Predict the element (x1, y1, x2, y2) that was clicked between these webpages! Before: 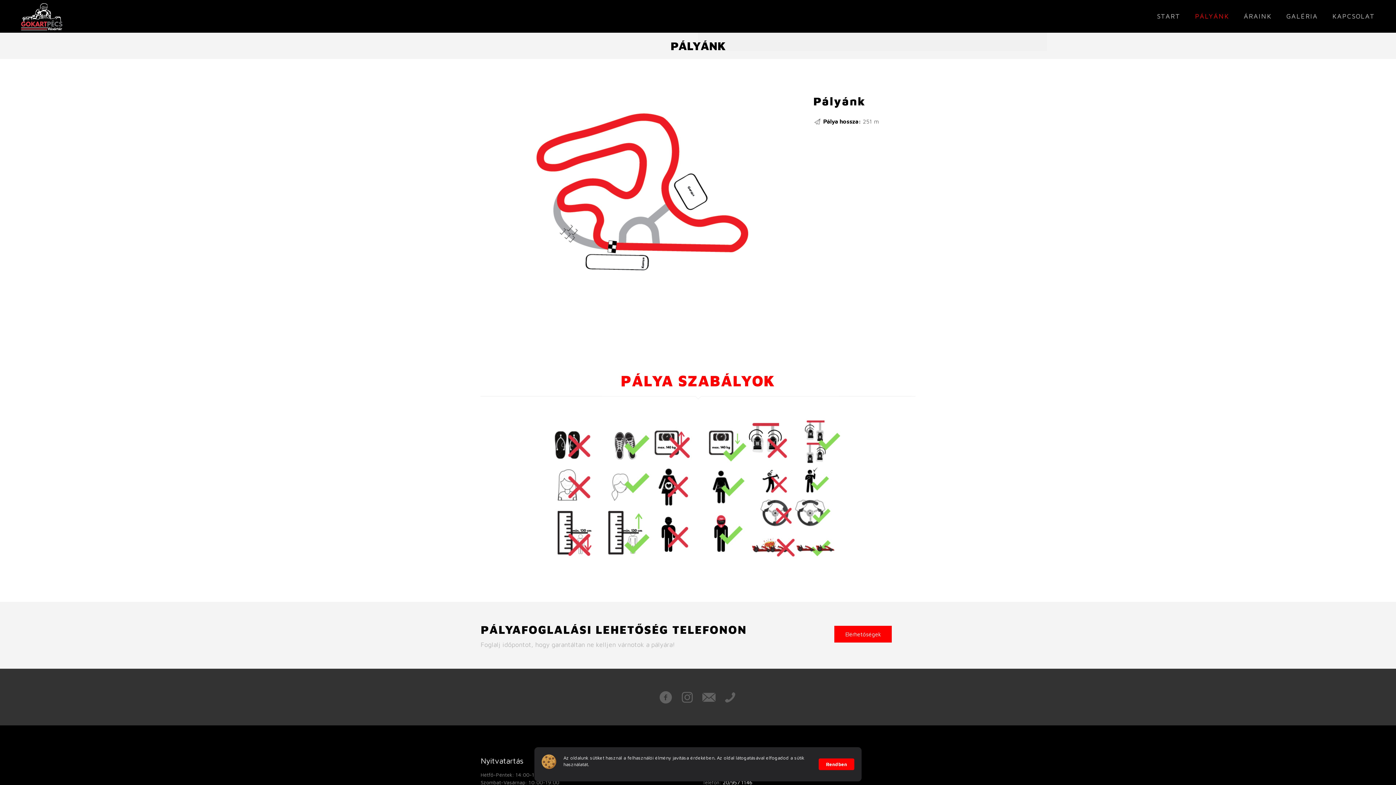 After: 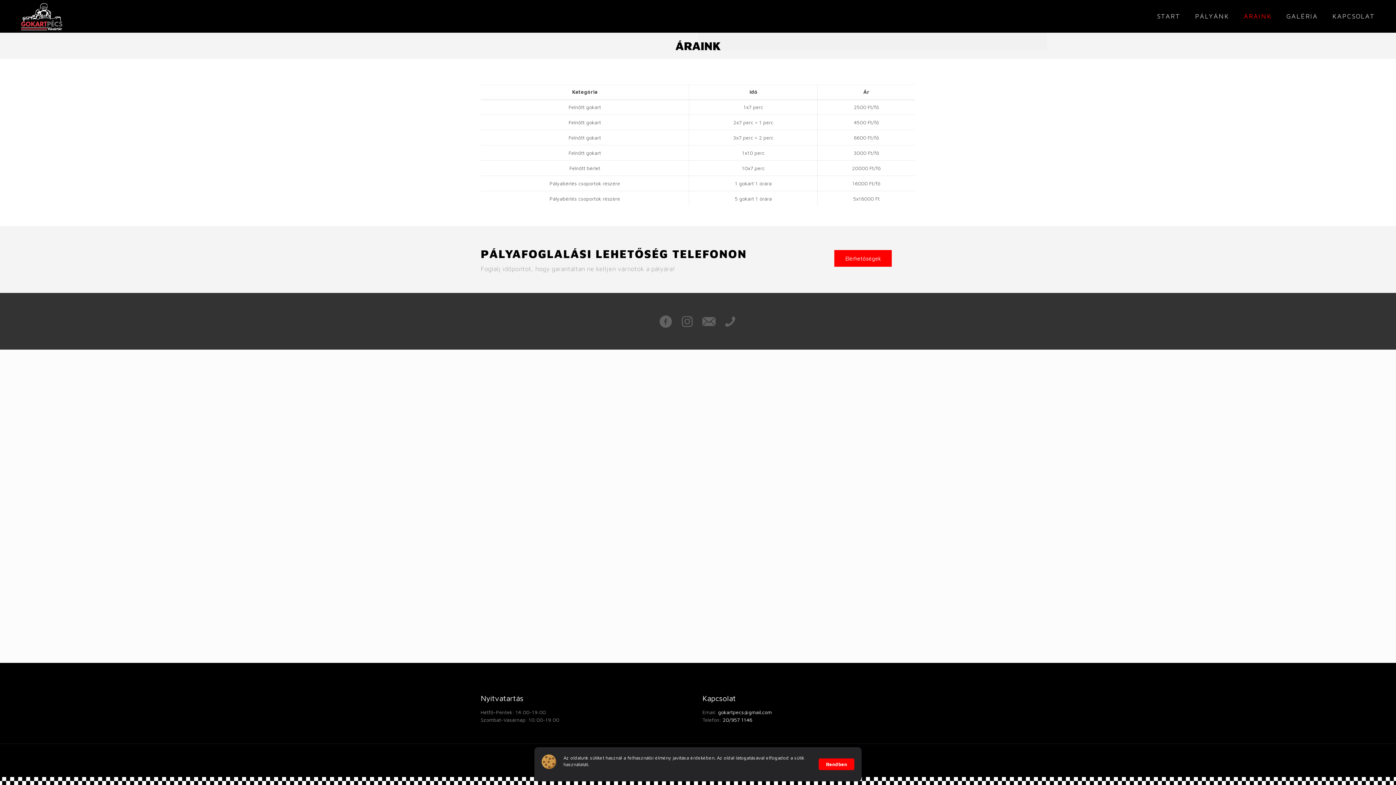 Action: label: ÁRAINK bbox: (1236, 0, 1279, 32)